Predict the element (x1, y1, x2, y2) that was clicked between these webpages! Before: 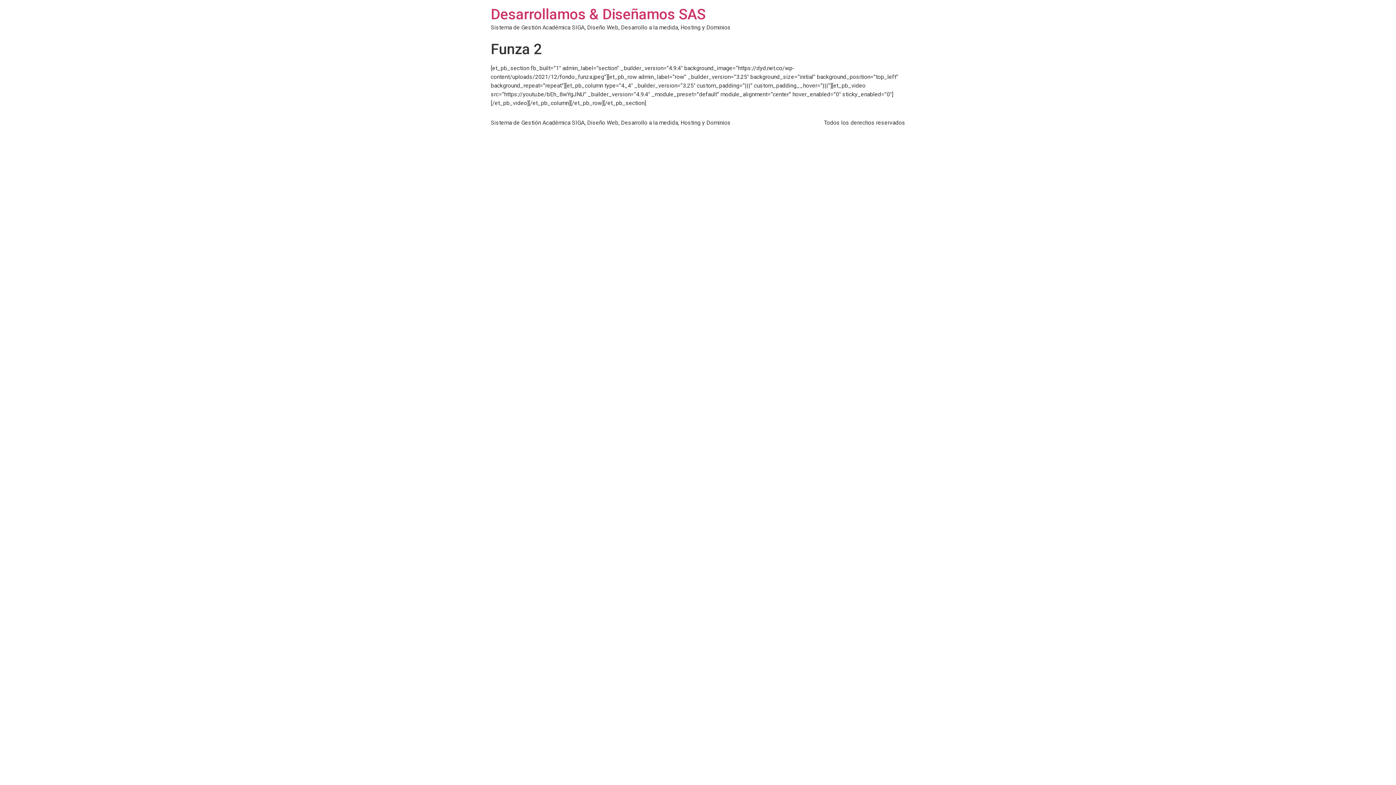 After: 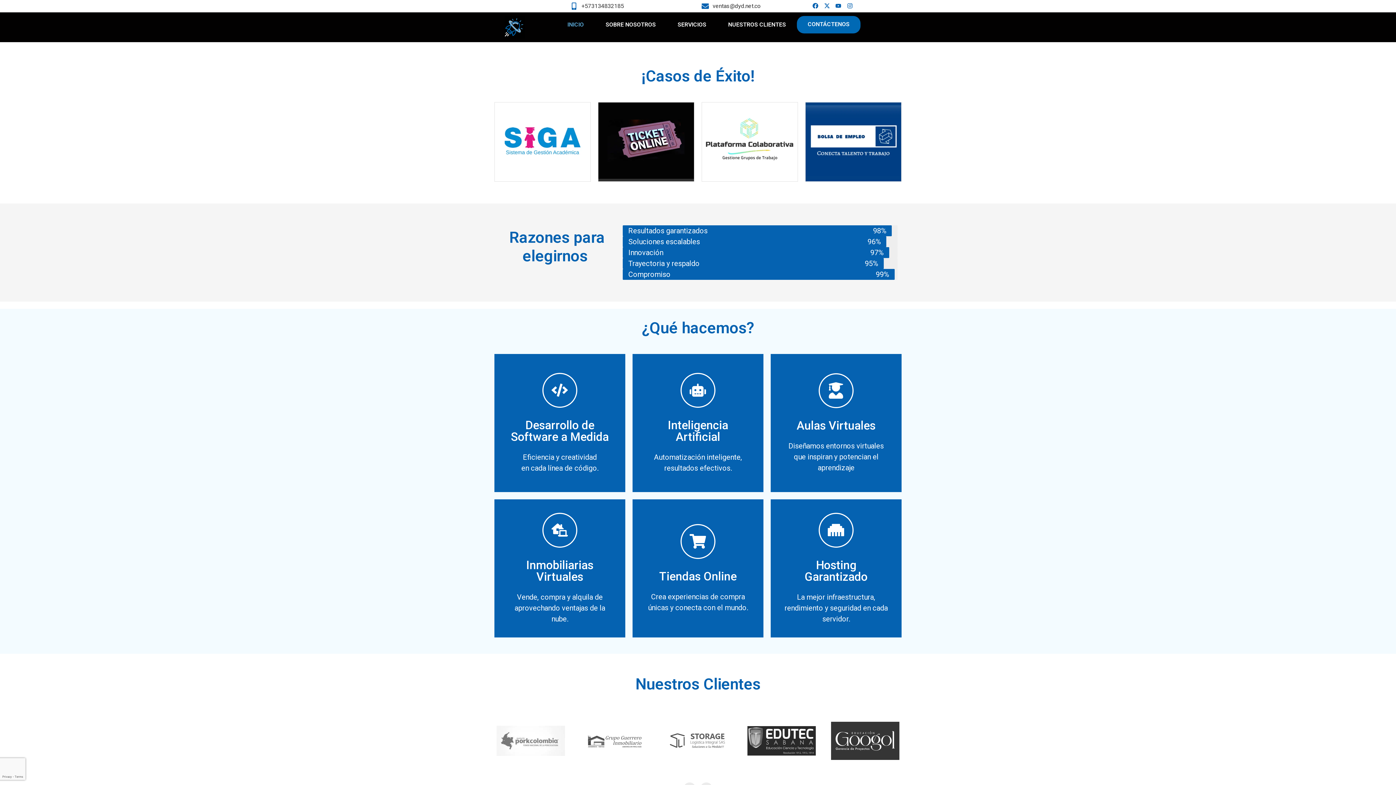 Action: bbox: (490, 5, 705, 22) label: Desarrollamos & Diseñamos SAS